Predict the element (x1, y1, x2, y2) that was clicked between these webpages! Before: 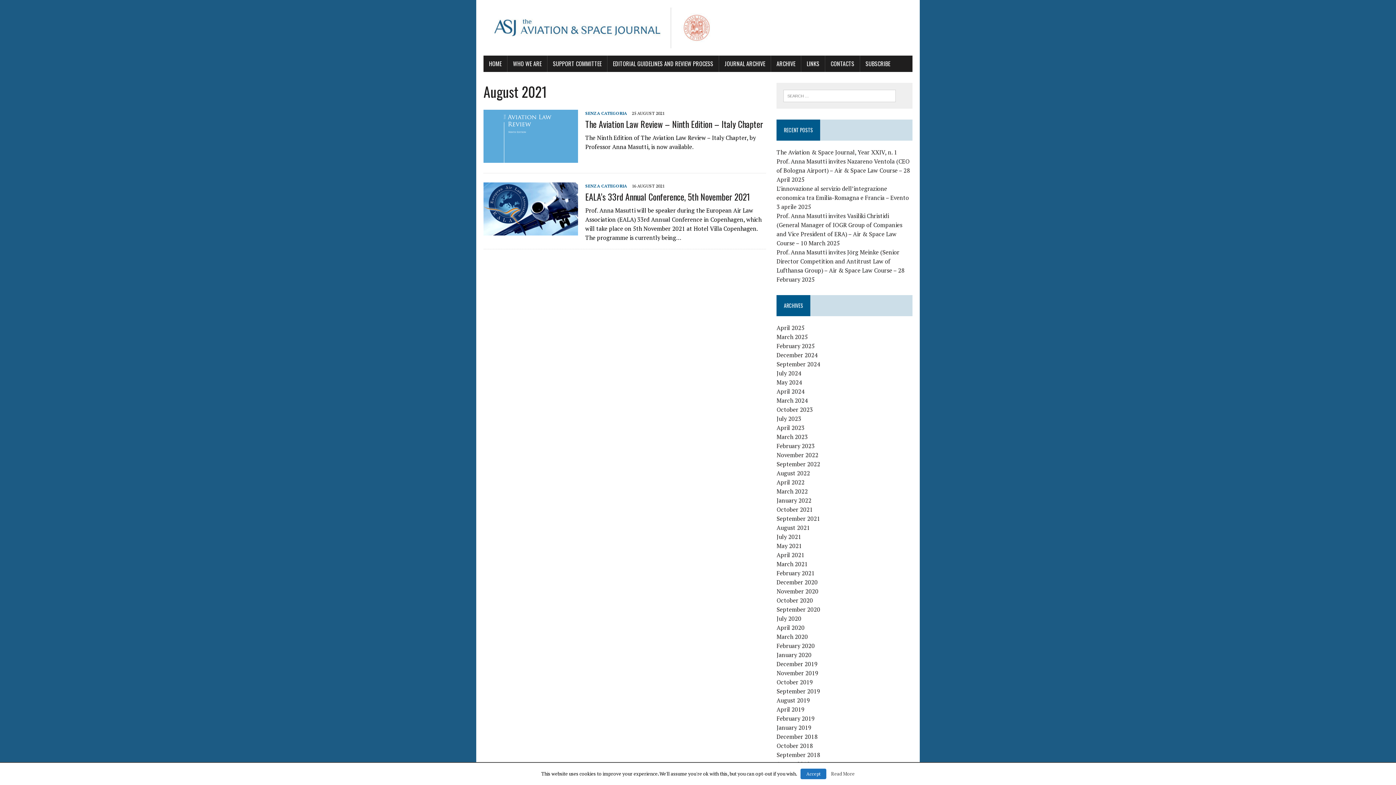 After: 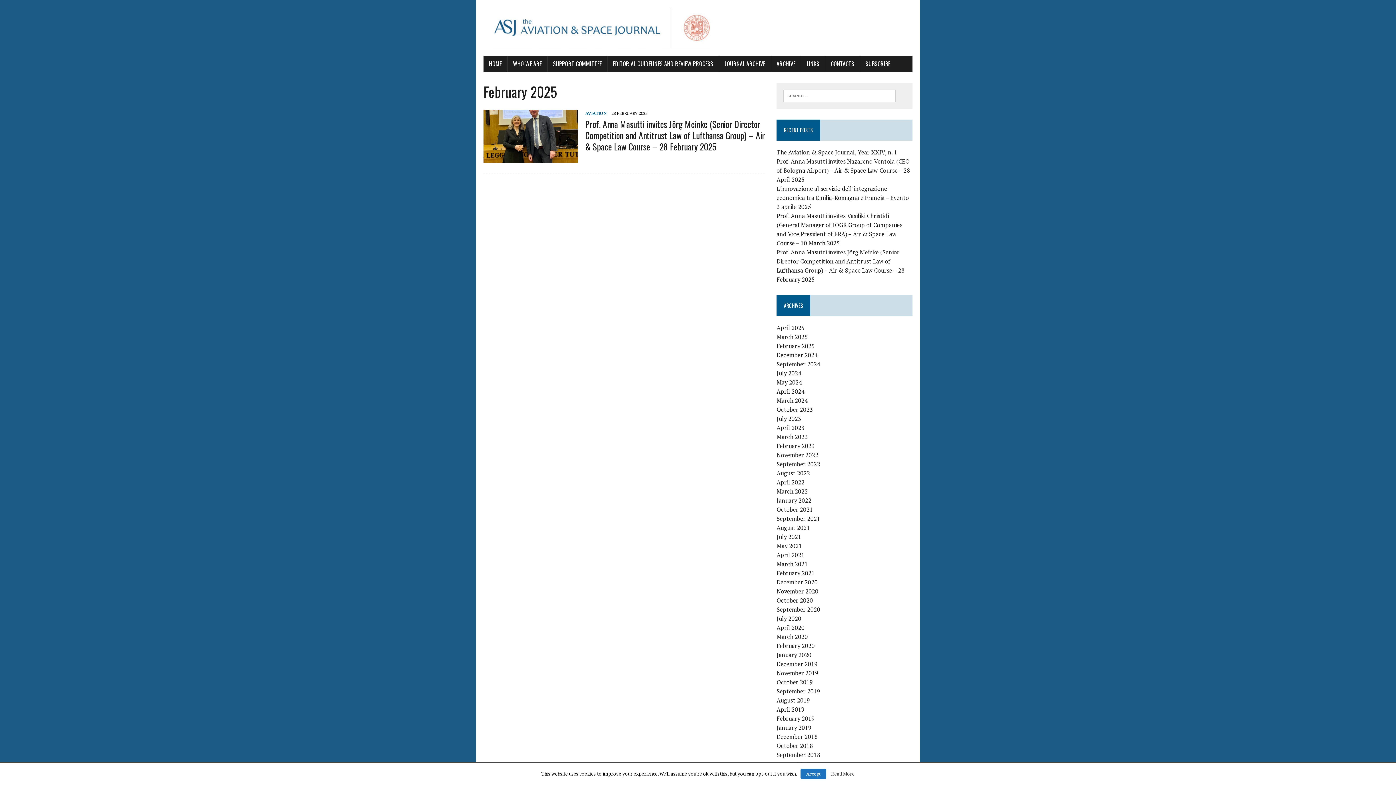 Action: bbox: (776, 342, 815, 350) label: February 2025